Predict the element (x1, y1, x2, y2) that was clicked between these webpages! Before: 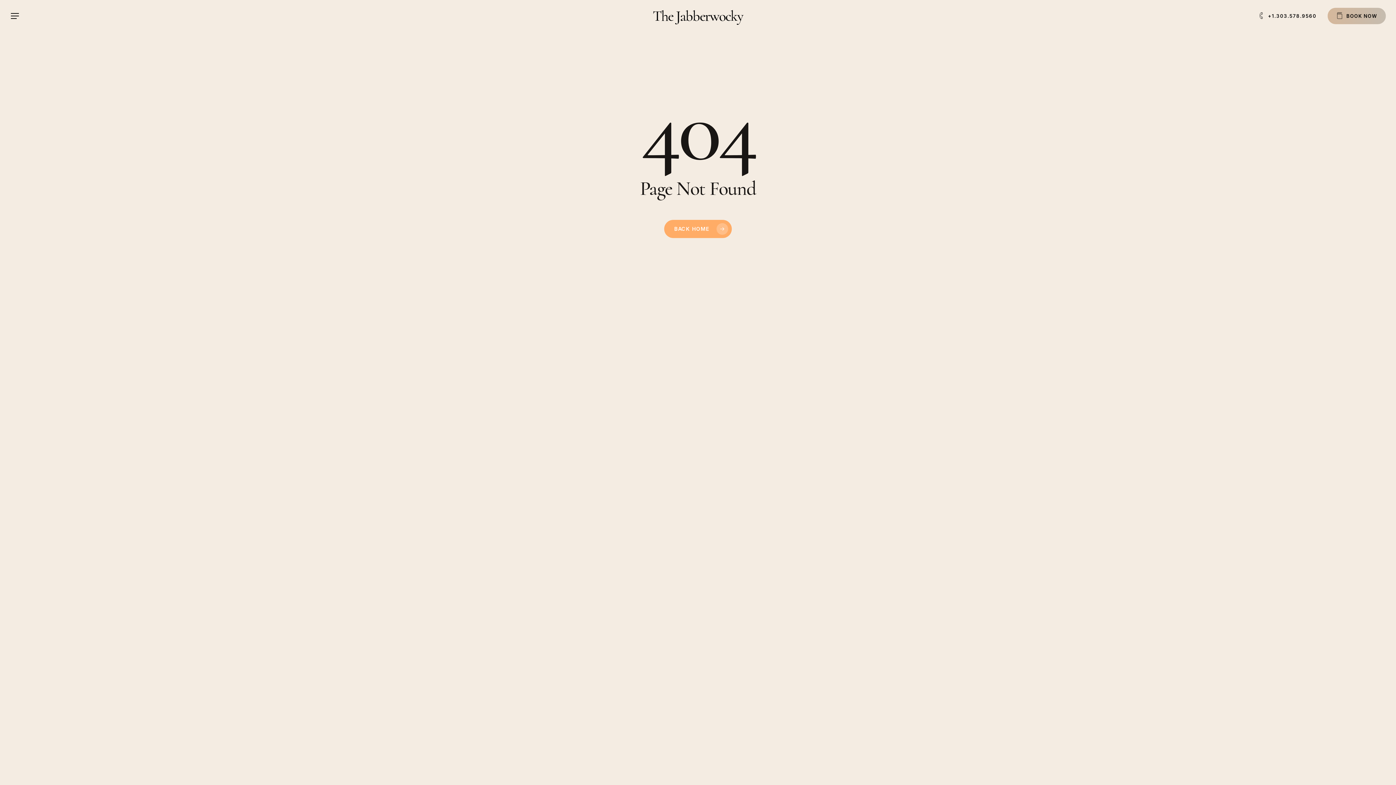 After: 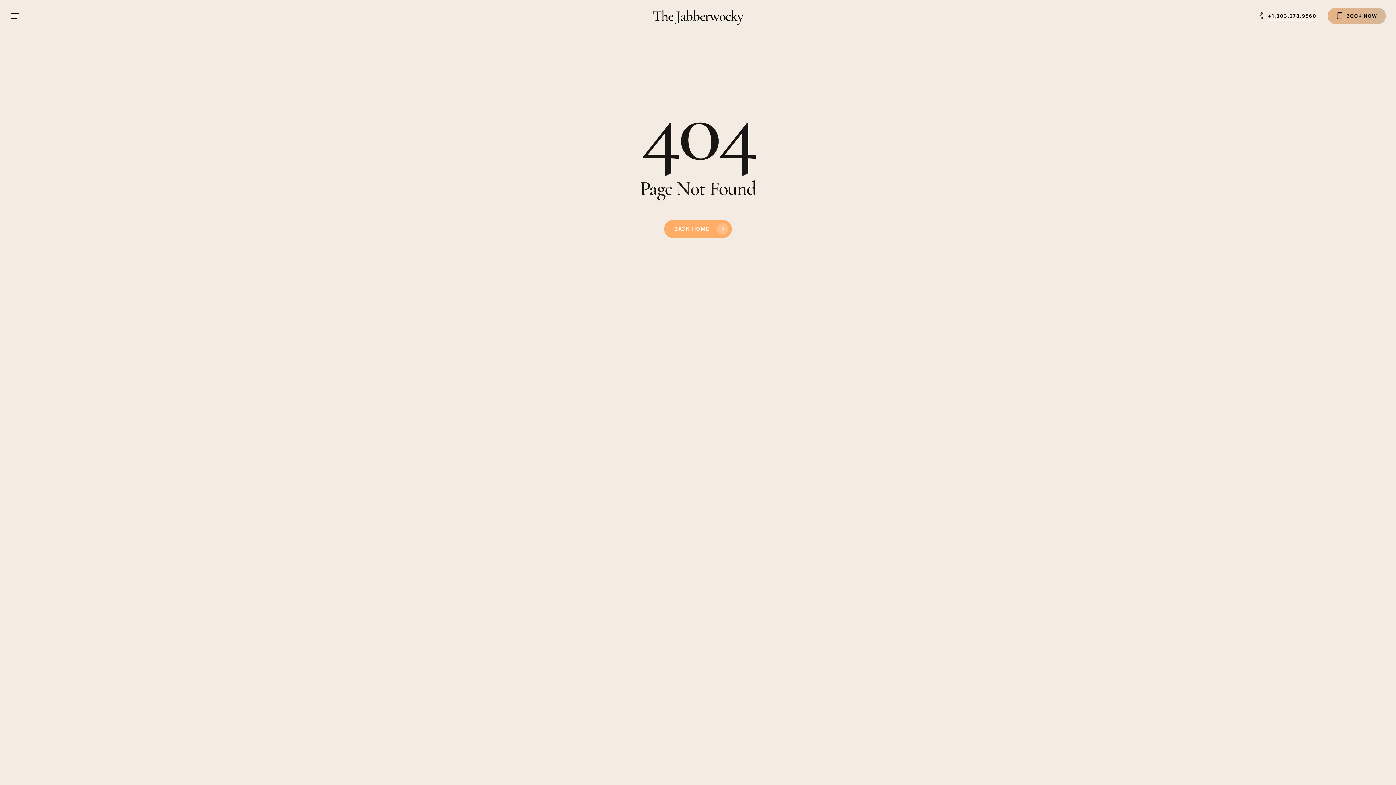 Action: bbox: (1258, 12, 1316, 19) label: +1.303.578.9560